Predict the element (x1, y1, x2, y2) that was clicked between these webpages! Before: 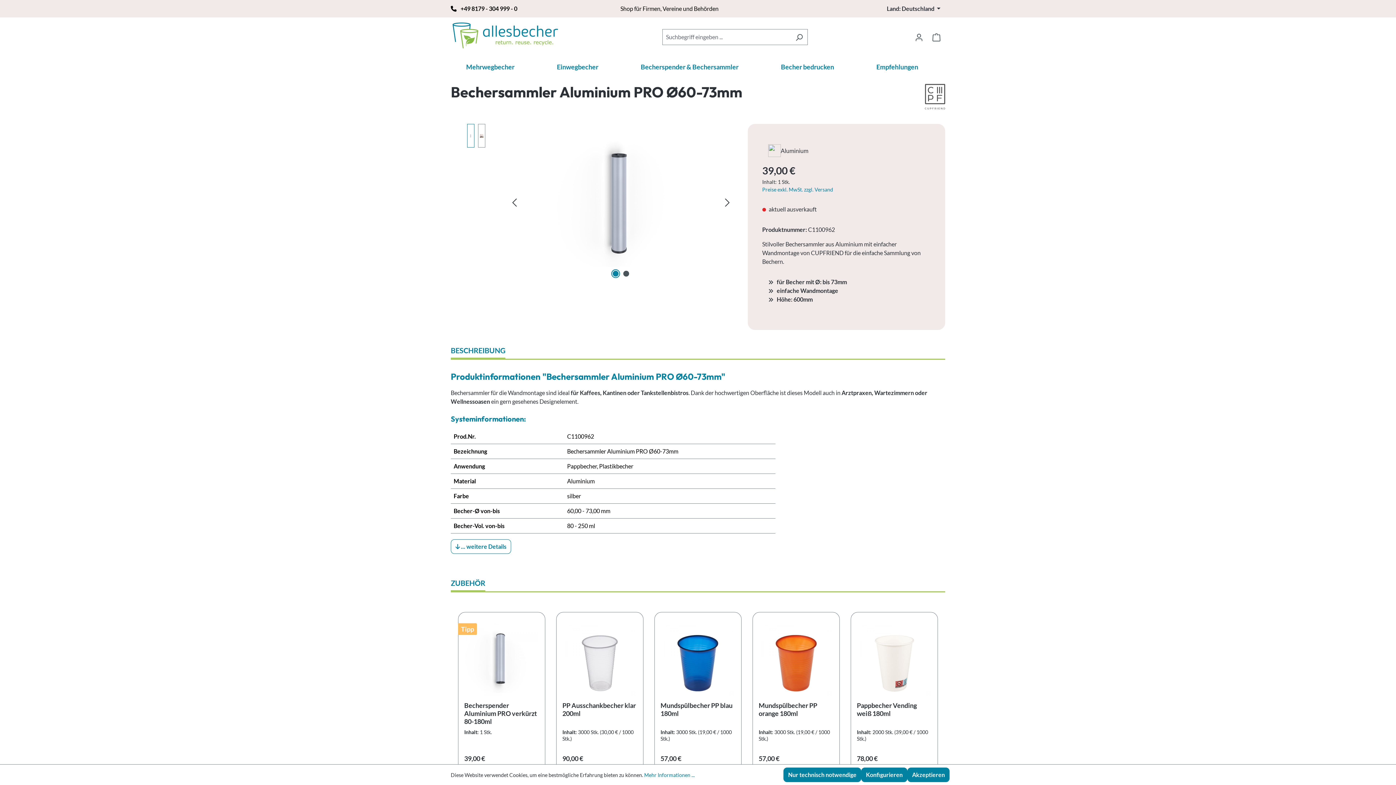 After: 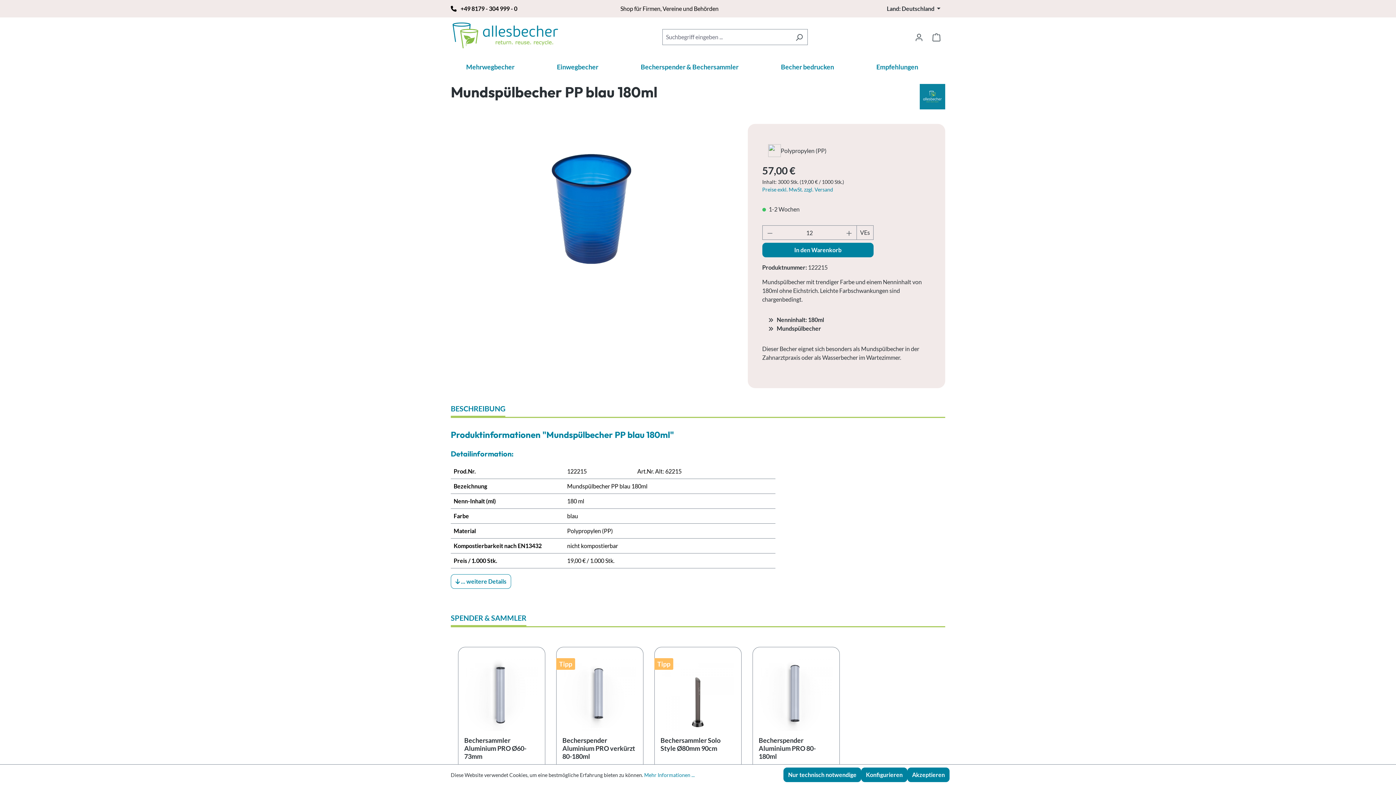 Action: label: Mundspülbecher PP blau 180ml bbox: (660, 701, 735, 725)